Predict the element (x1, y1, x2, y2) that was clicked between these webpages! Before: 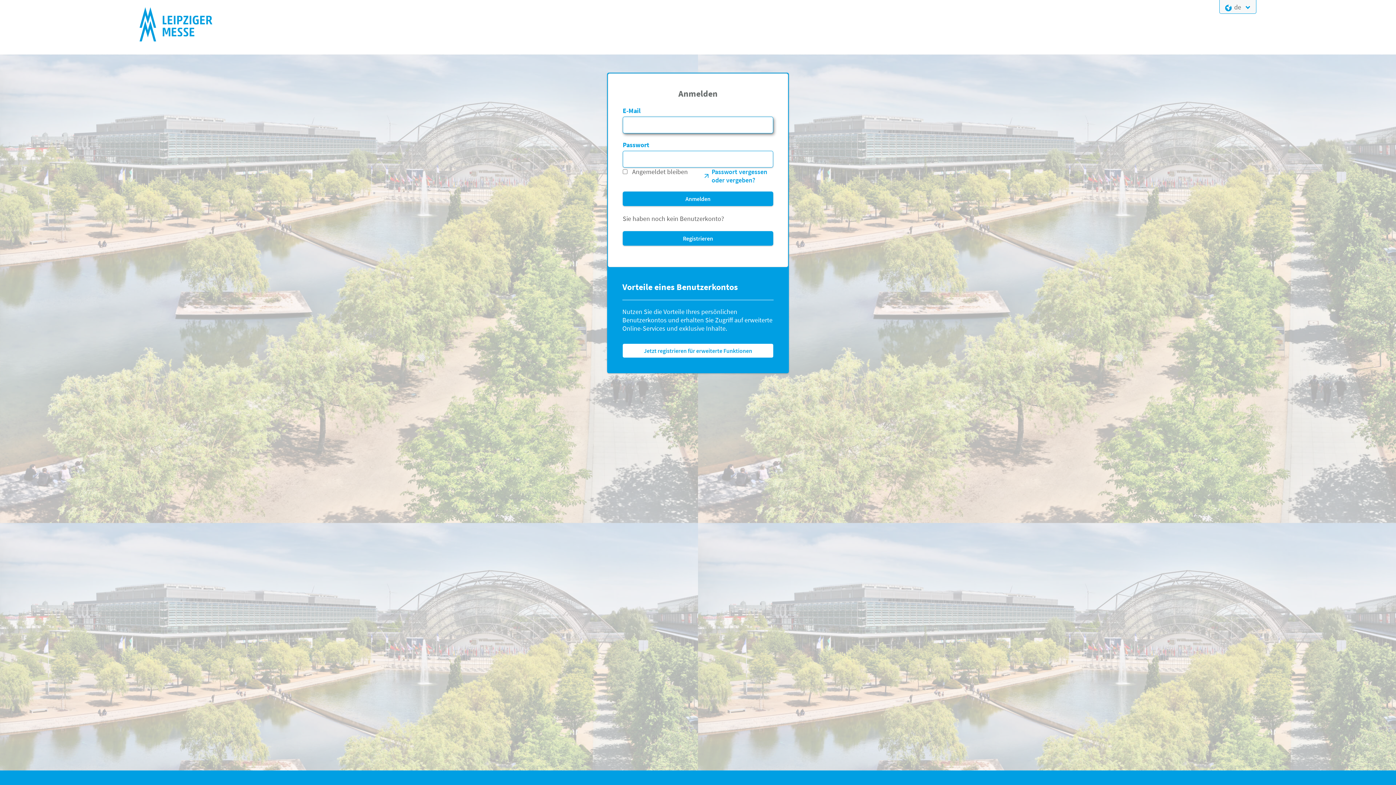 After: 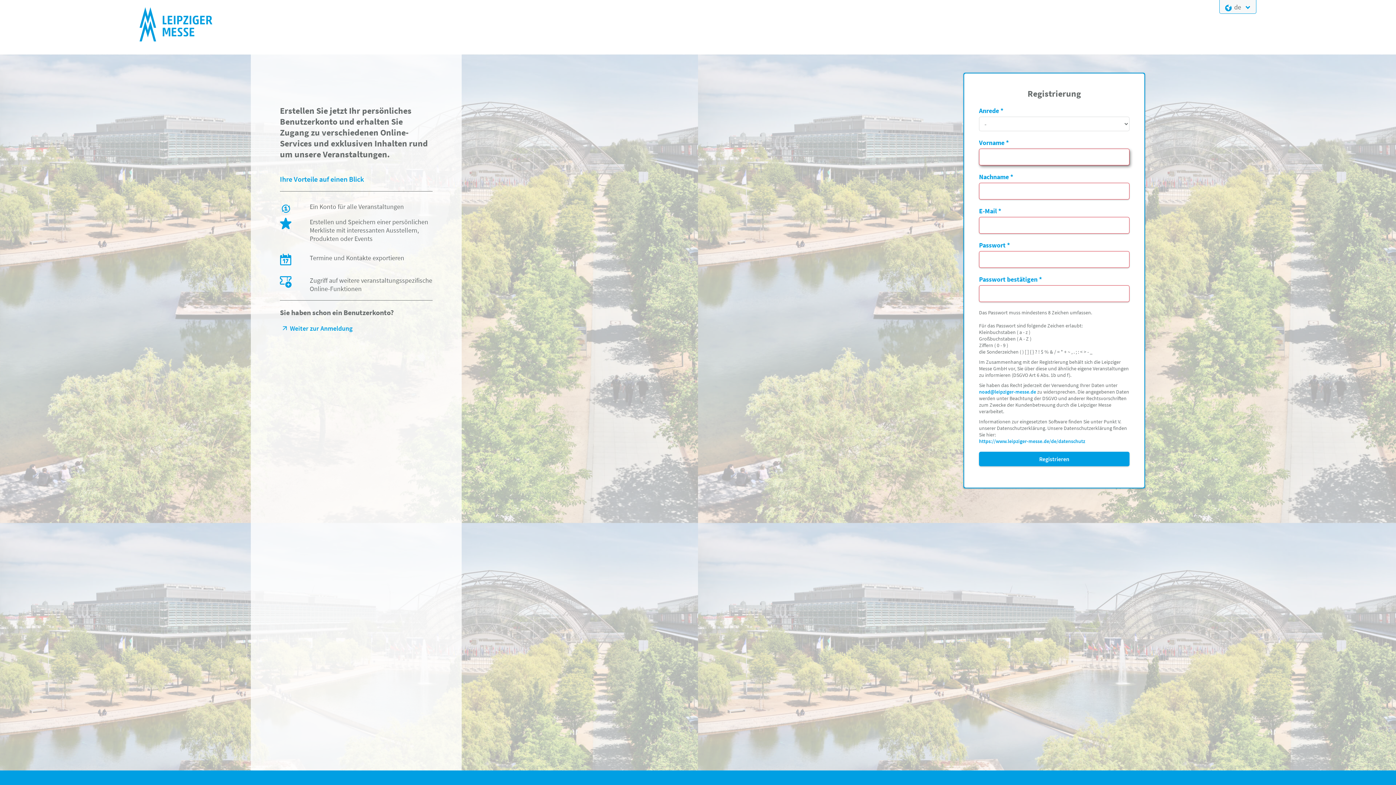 Action: label: Jetzt registrieren für erweiterte Funktionen bbox: (622, 343, 773, 358)